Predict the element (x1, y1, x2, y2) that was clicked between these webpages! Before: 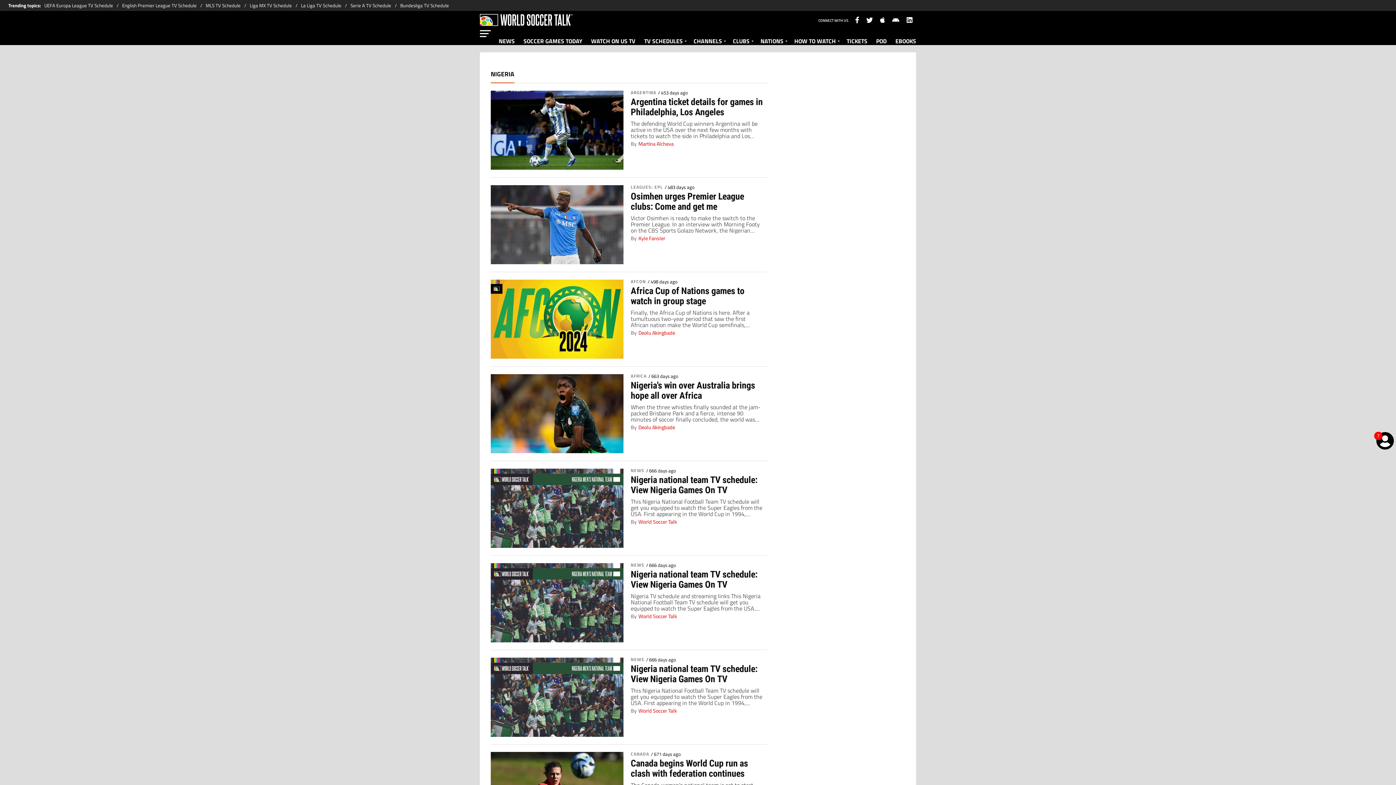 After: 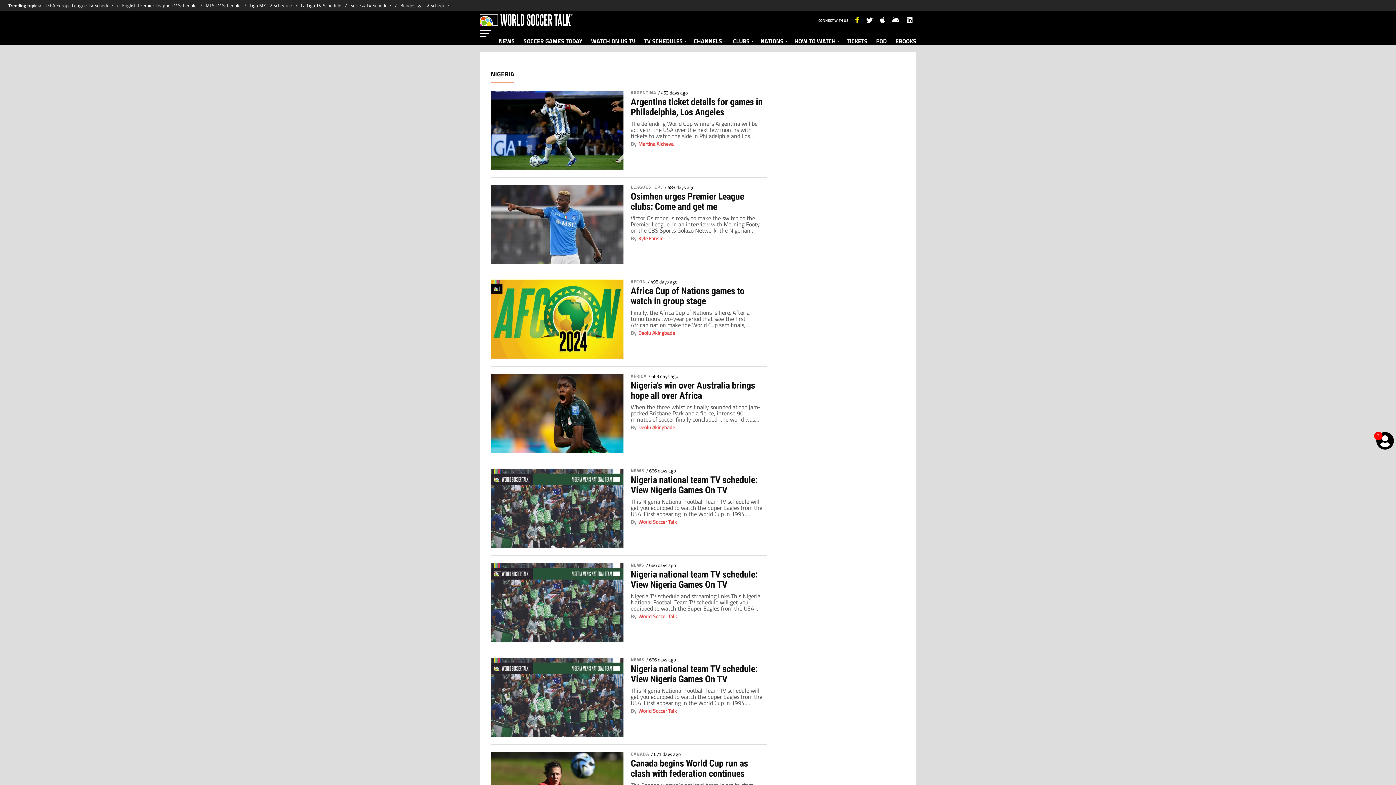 Action: bbox: (852, 13, 862, 28)